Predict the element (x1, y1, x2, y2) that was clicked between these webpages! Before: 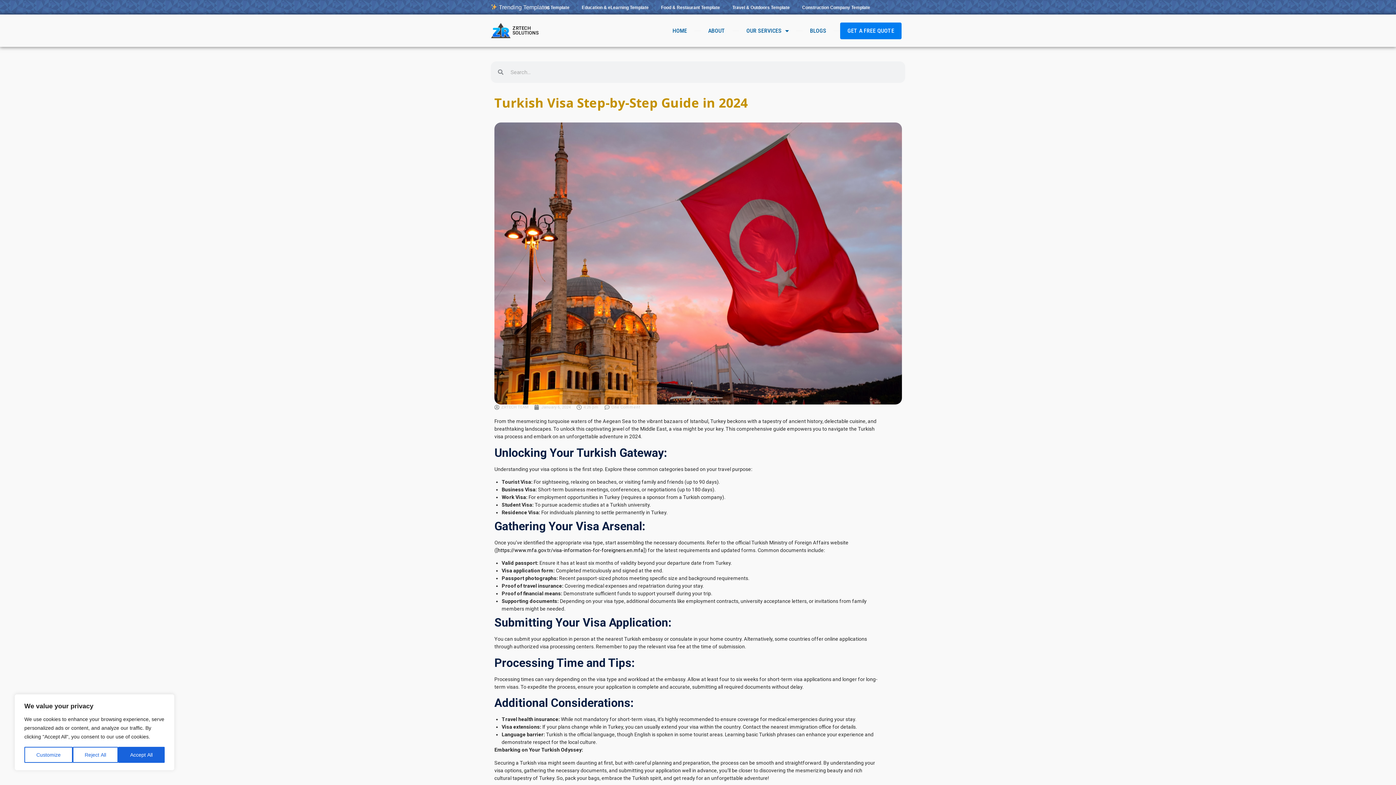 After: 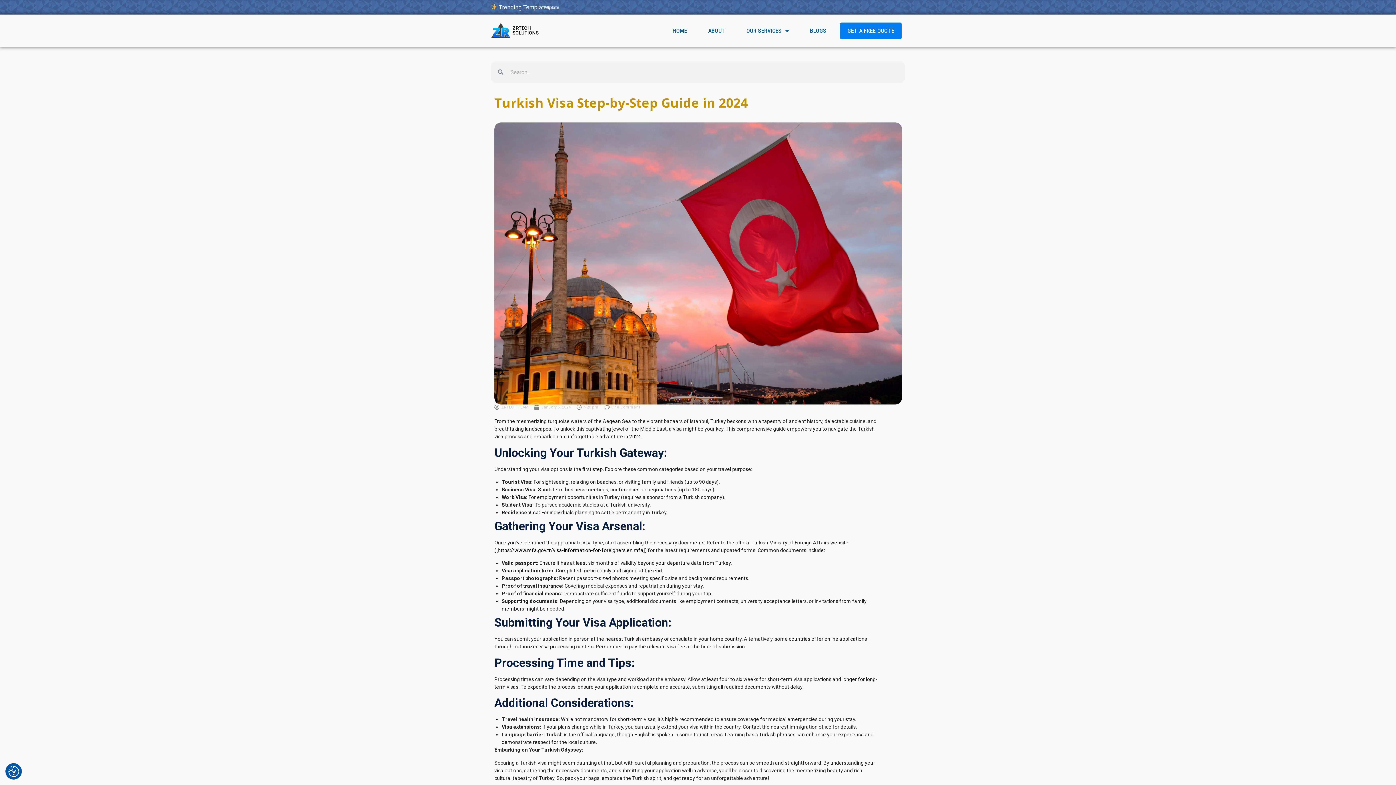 Action: bbox: (72, 747, 118, 763) label: Reject All